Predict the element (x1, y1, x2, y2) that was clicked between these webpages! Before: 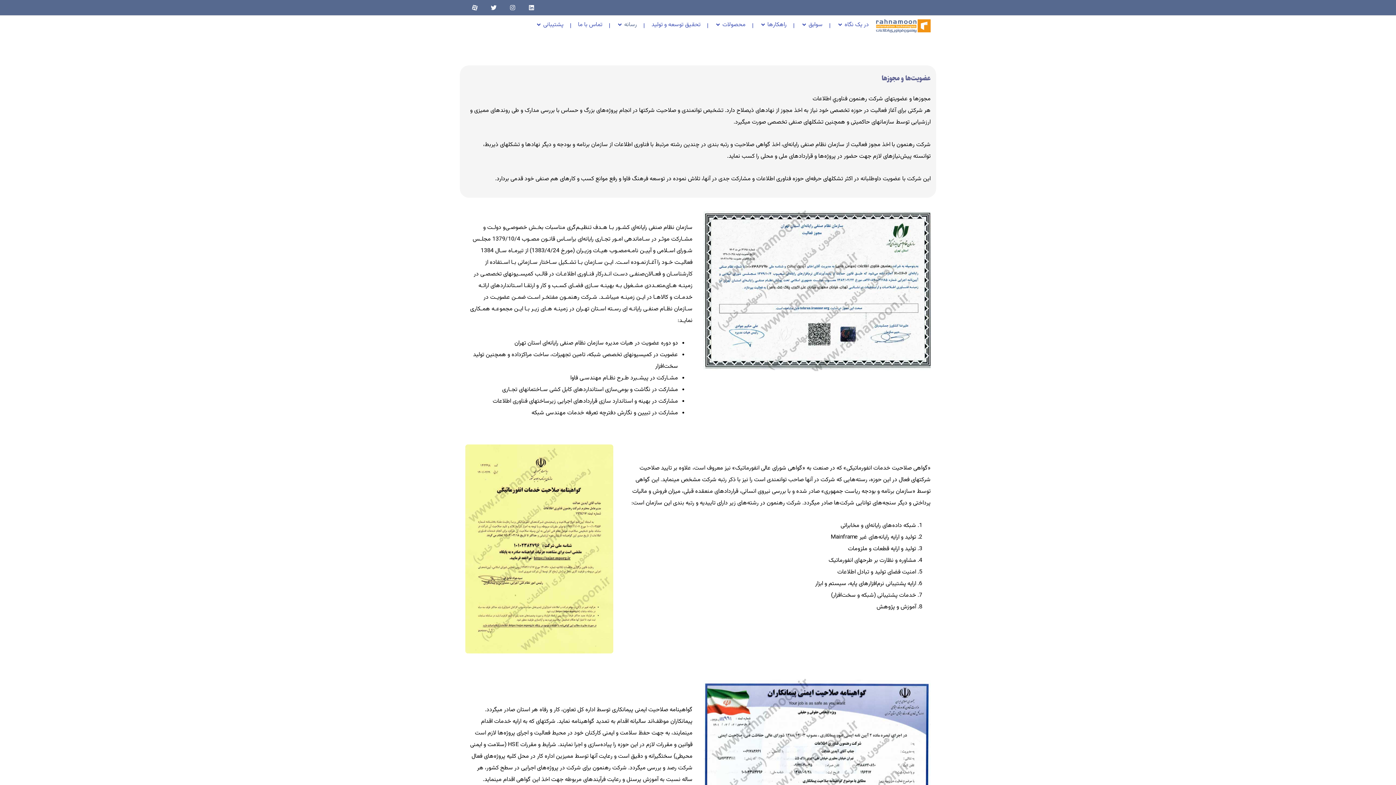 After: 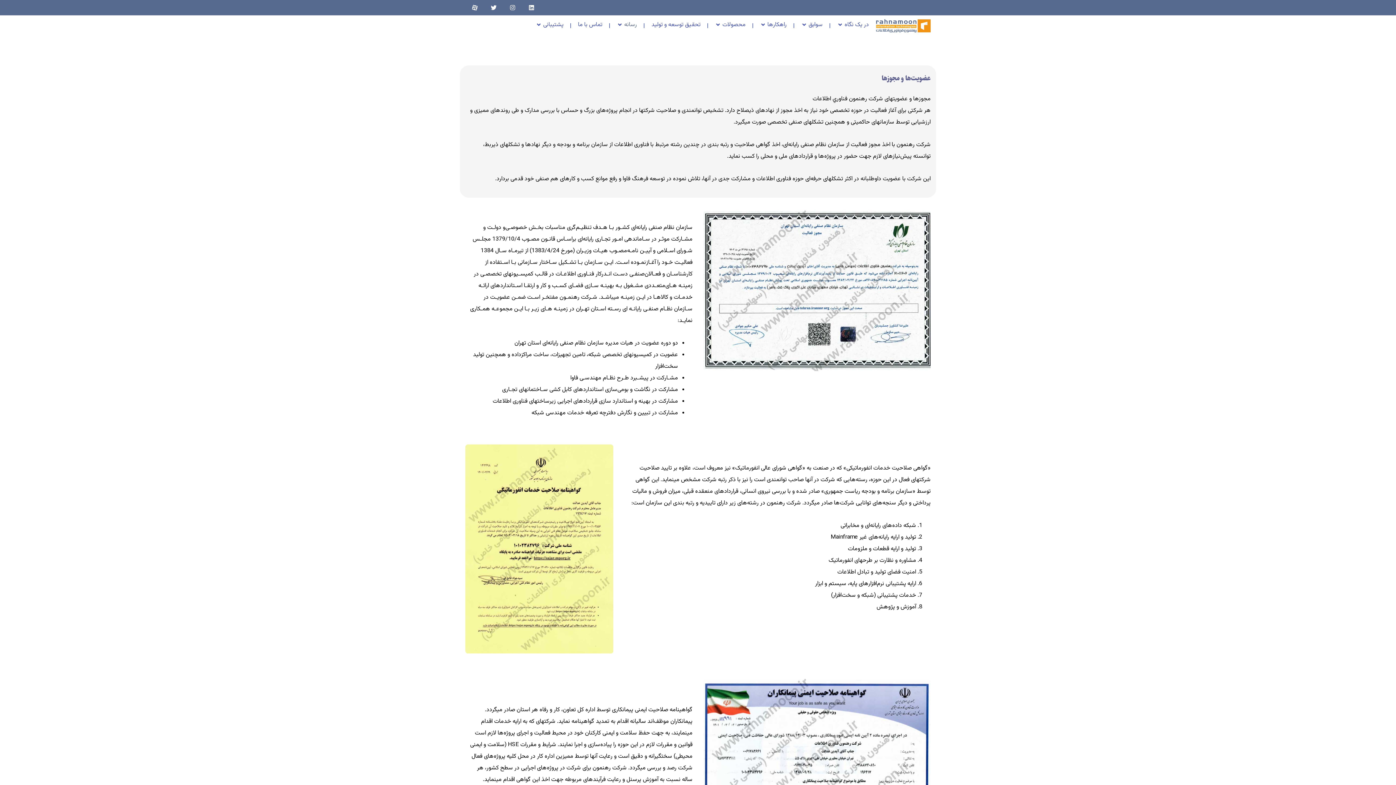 Action: label: aparat bbox: (467, 0, 482, 15)